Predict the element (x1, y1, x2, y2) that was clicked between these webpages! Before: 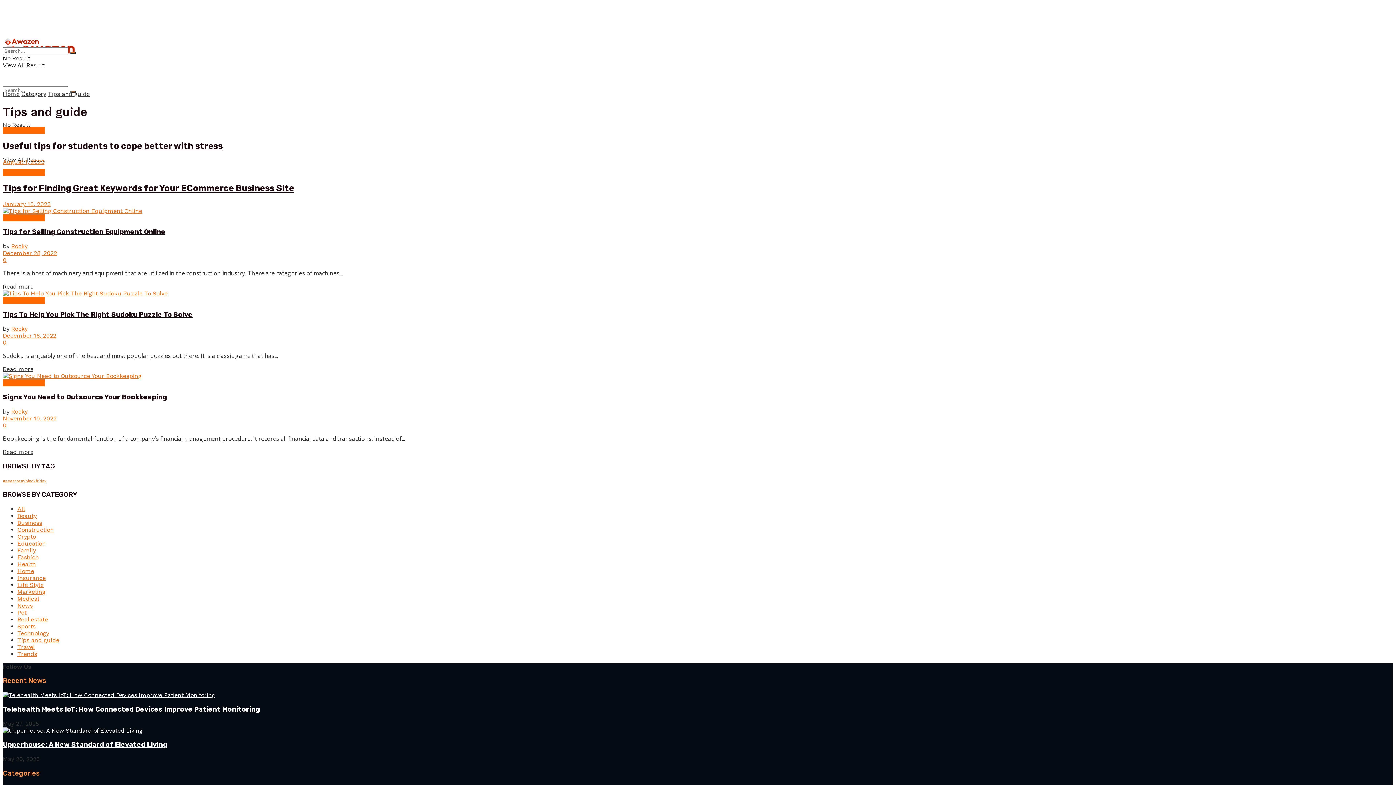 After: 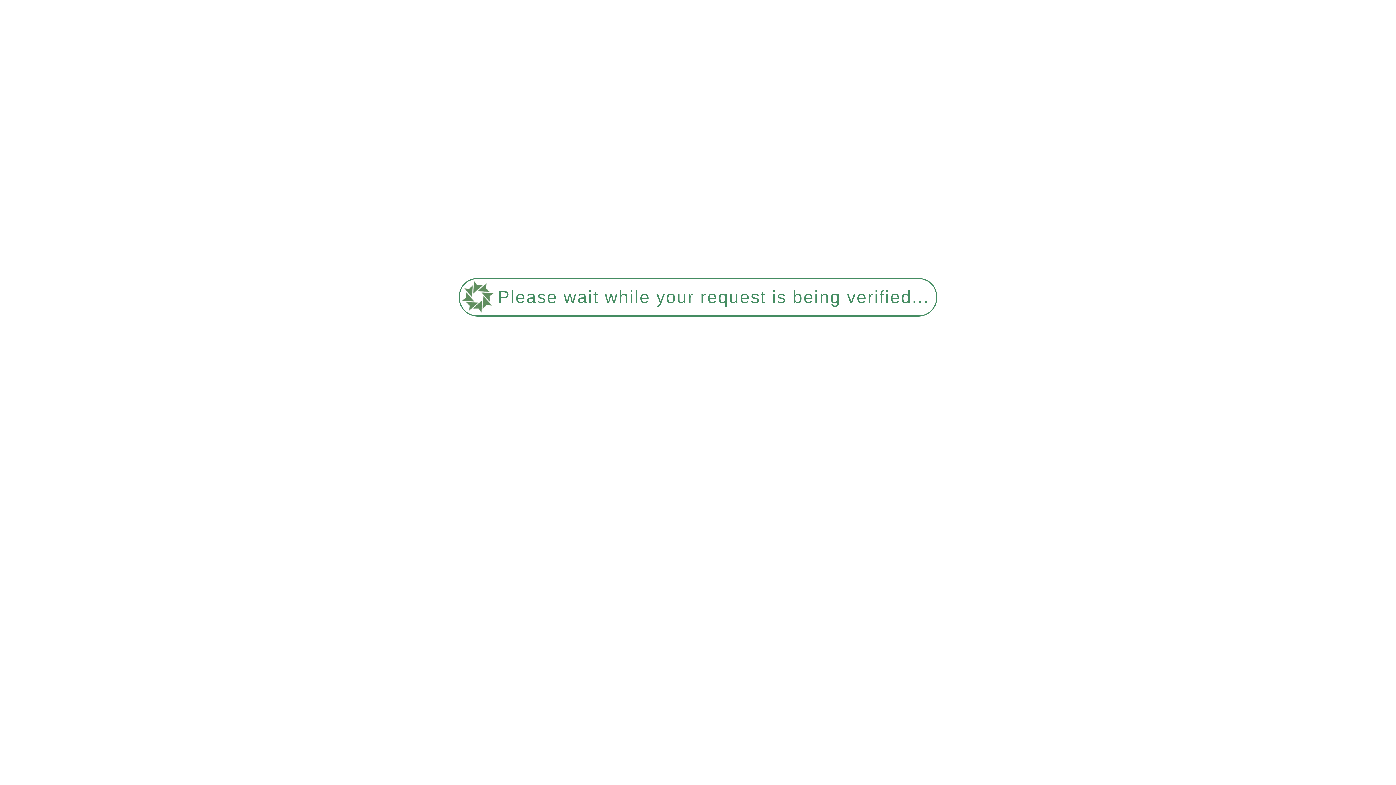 Action: label: Marketing bbox: (17, 588, 45, 595)